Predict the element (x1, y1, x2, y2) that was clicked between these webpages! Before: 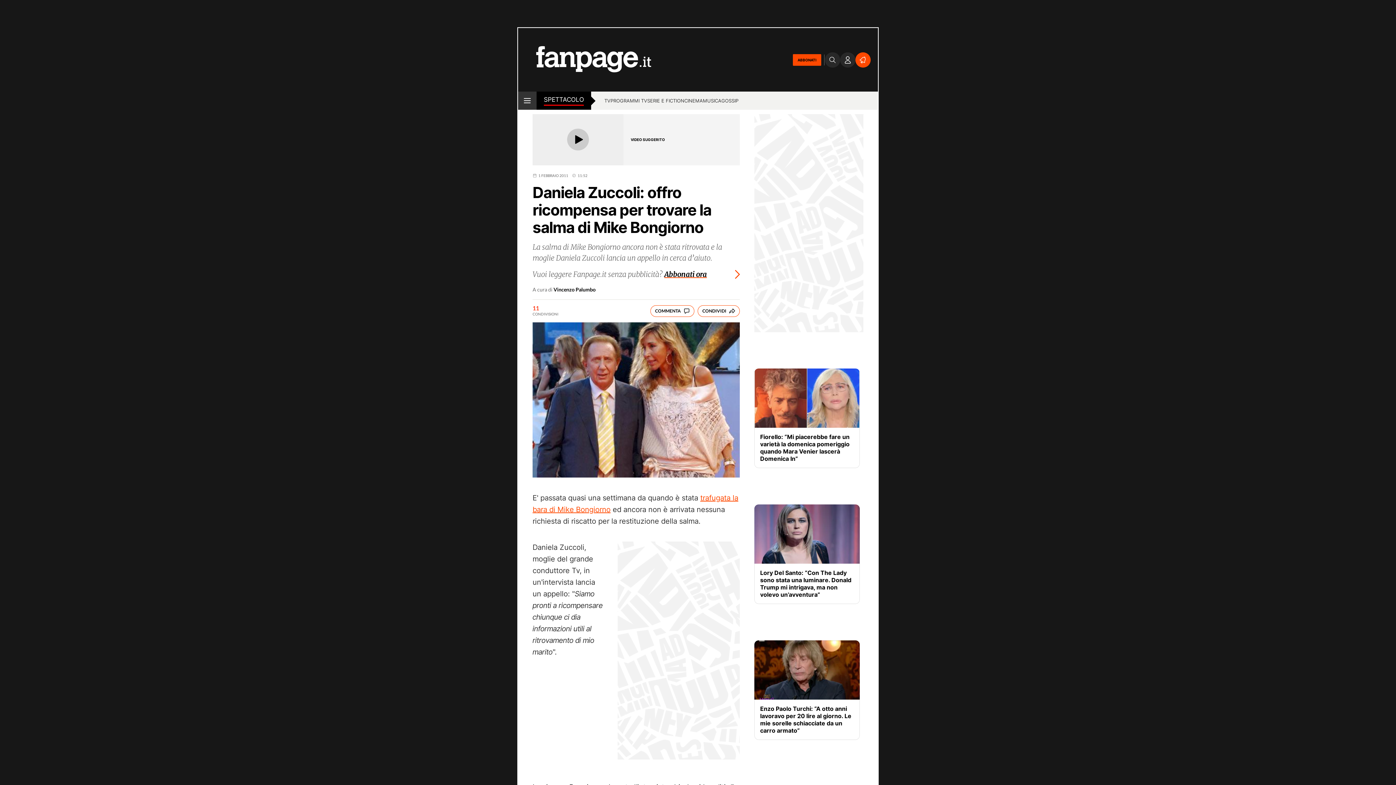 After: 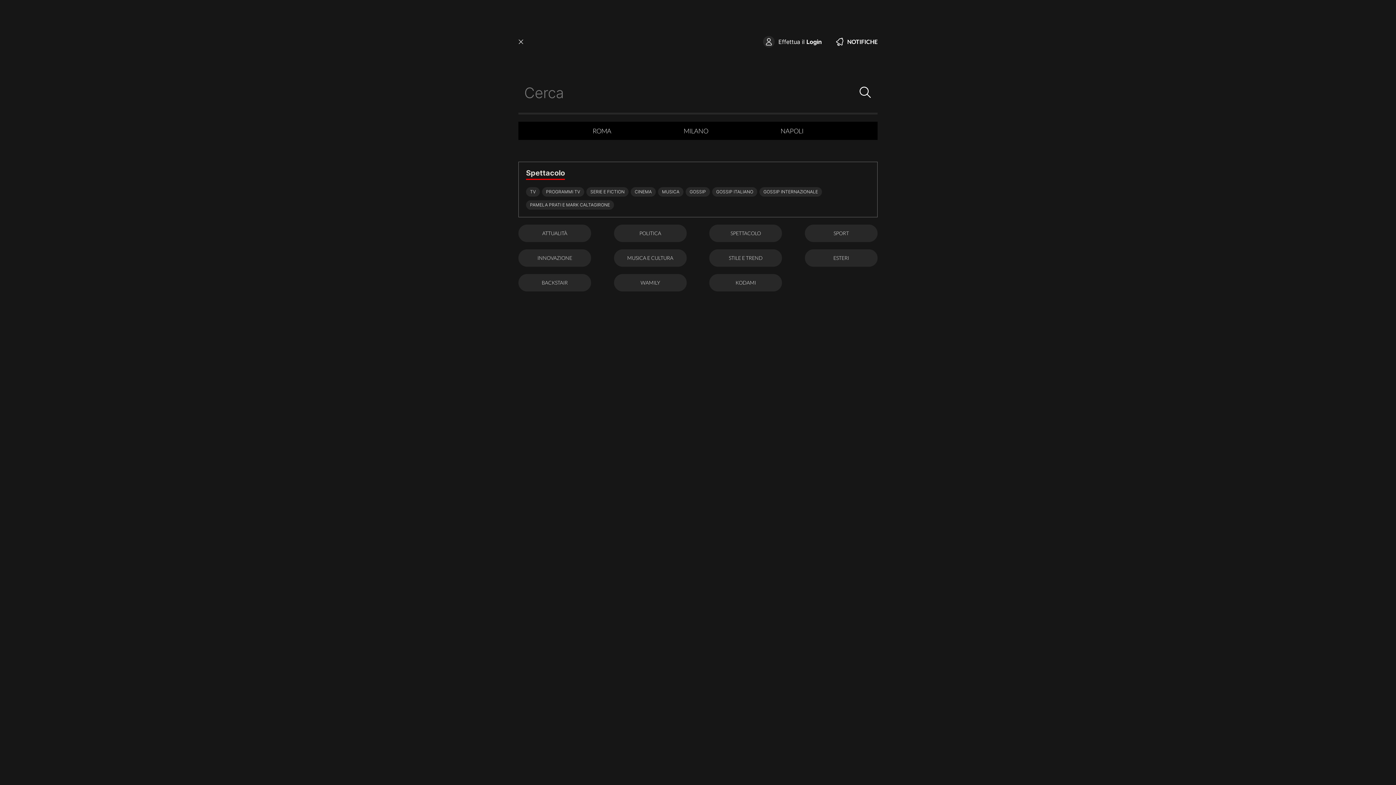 Action: label: open menu bbox: (518, 91, 536, 109)